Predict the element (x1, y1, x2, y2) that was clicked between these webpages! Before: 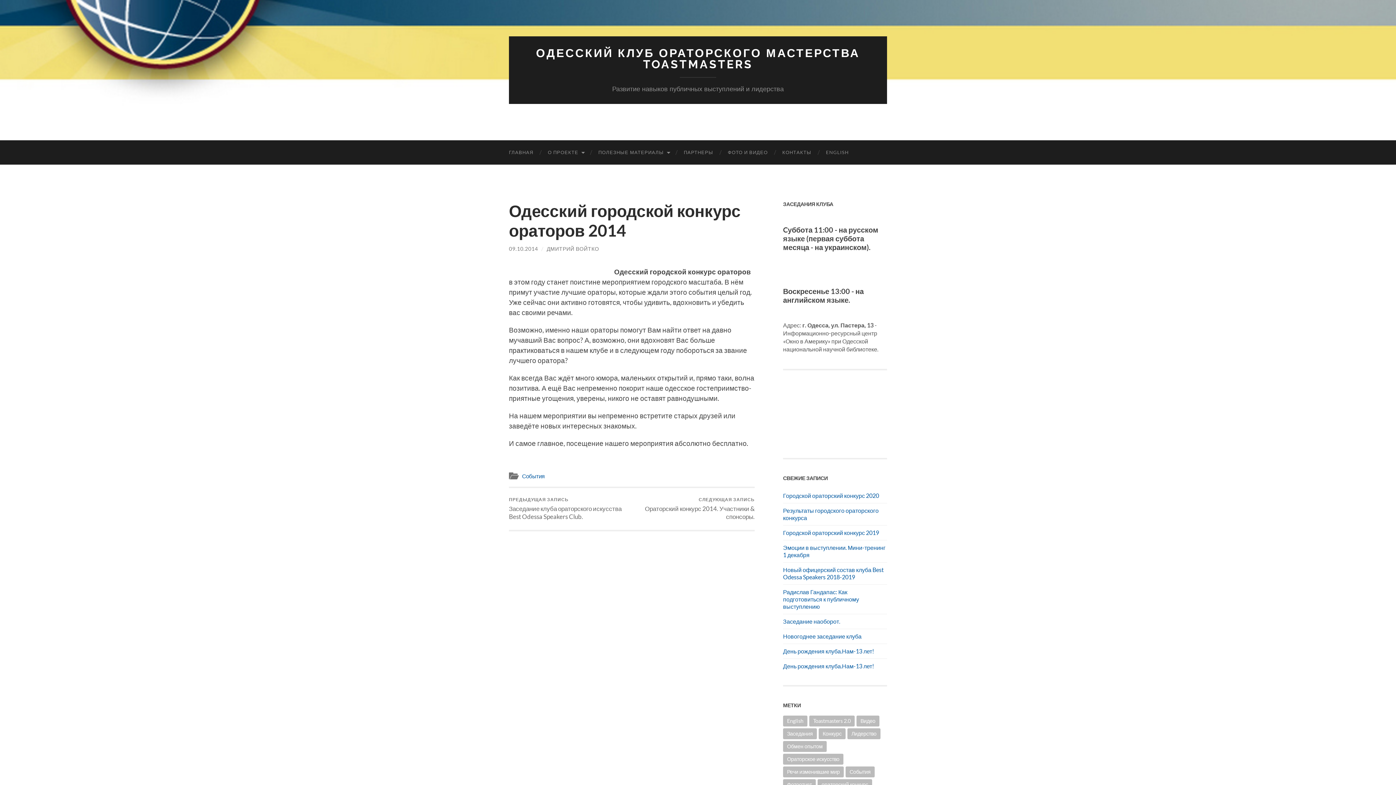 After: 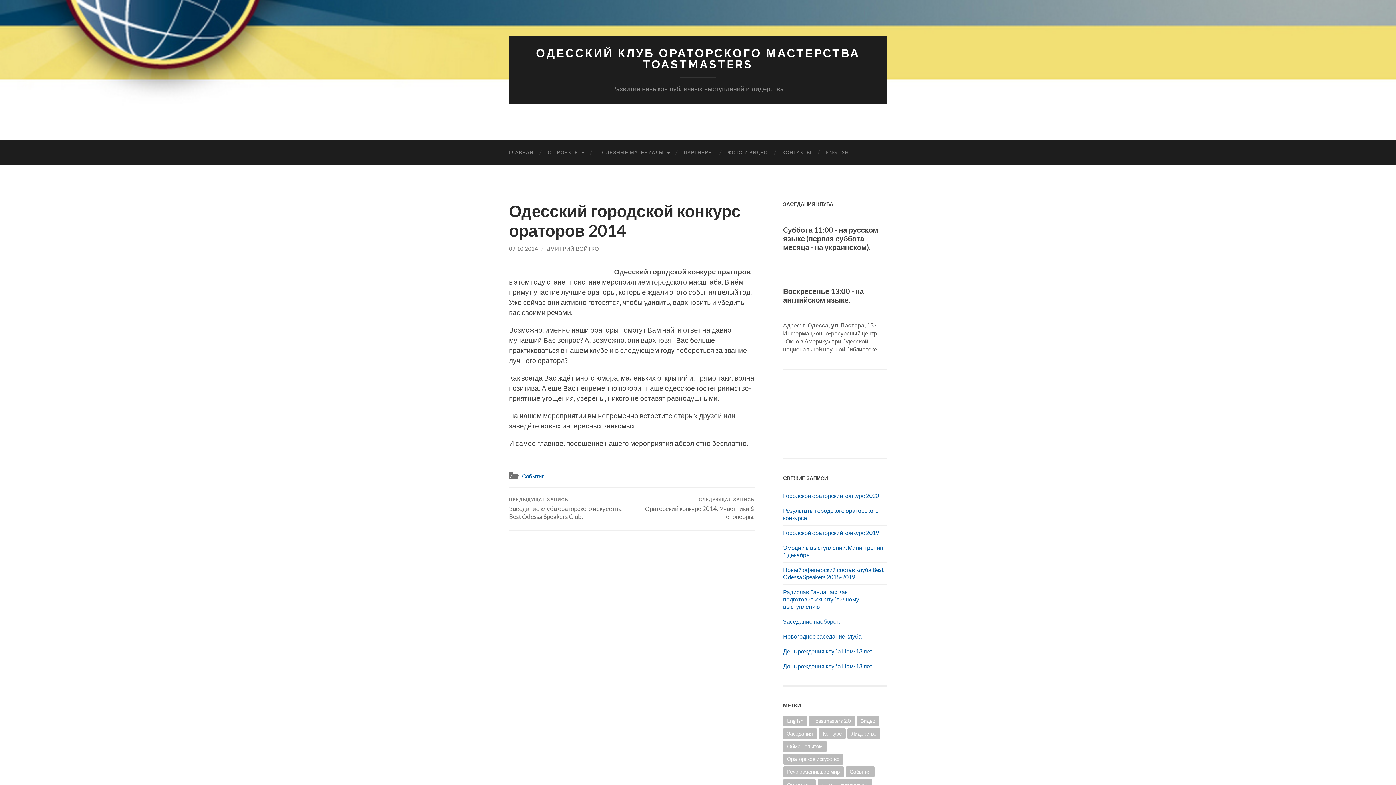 Action: label: 09.10.2014 bbox: (509, 245, 538, 252)